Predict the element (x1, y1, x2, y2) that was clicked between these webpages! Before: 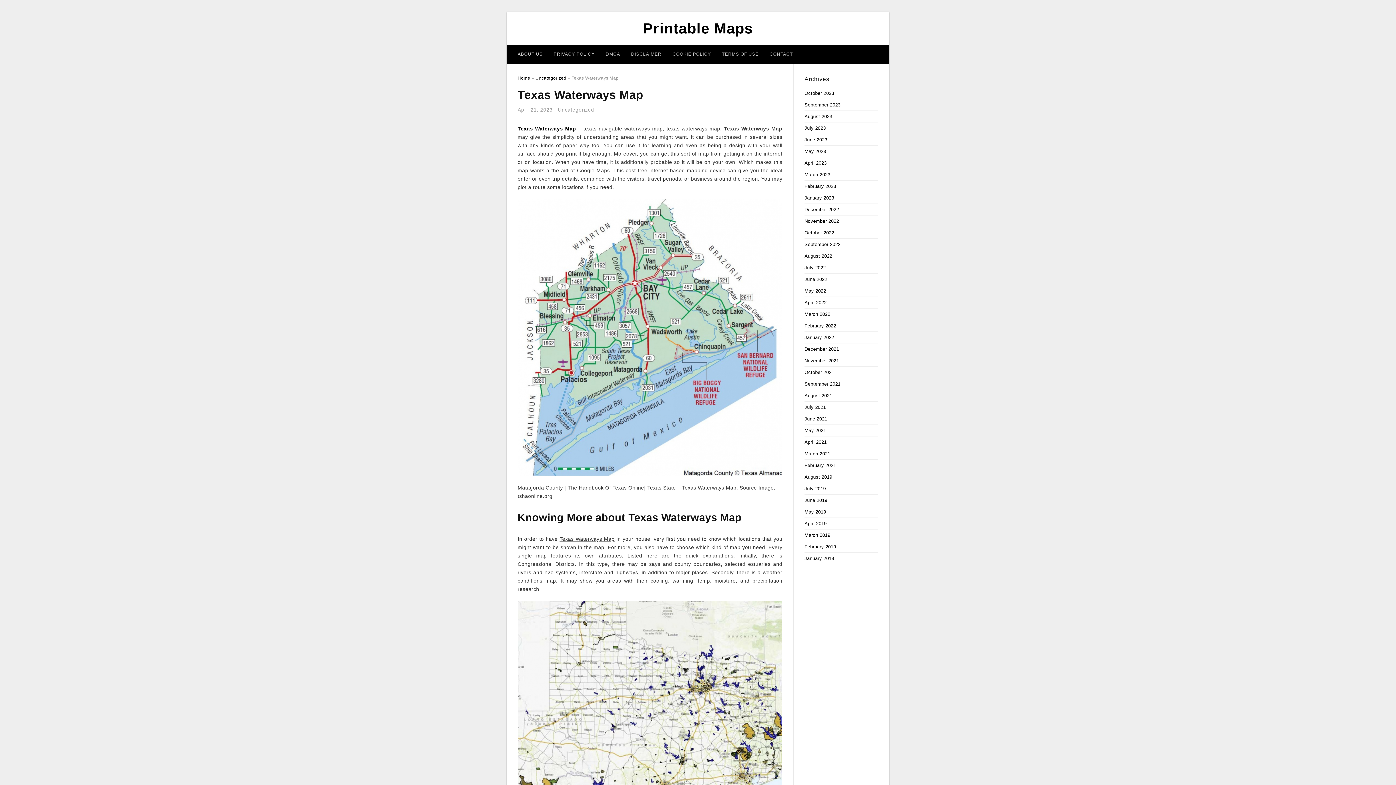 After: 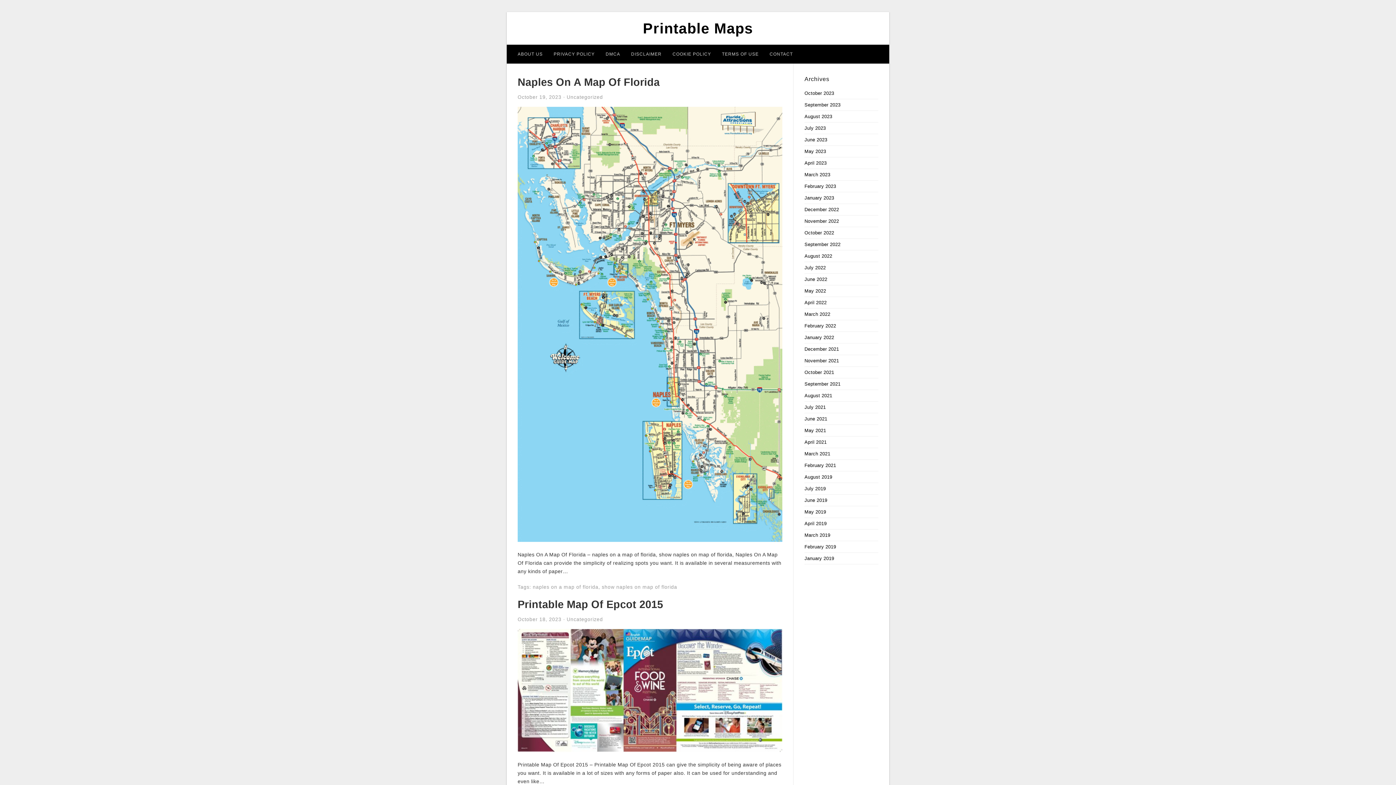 Action: label: August 2021 bbox: (804, 393, 832, 398)